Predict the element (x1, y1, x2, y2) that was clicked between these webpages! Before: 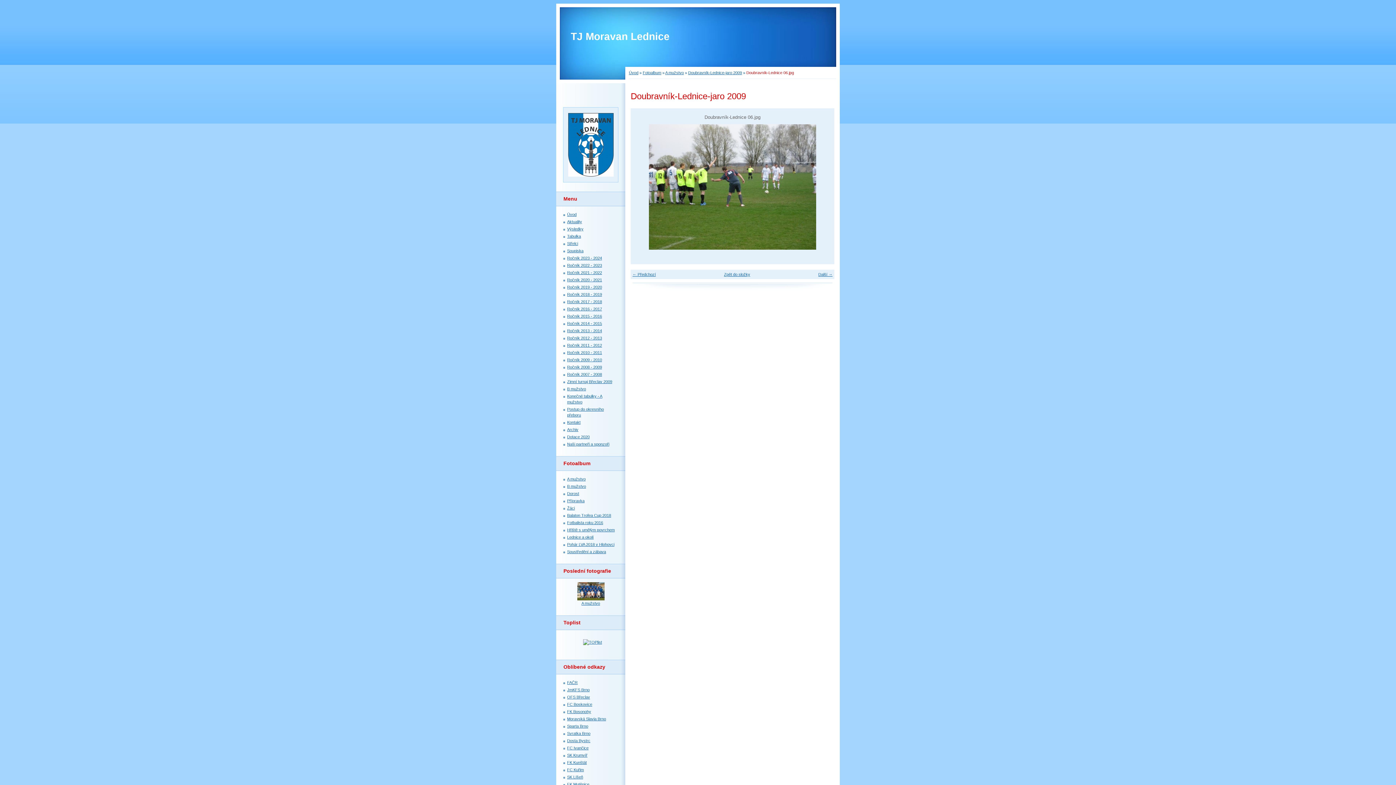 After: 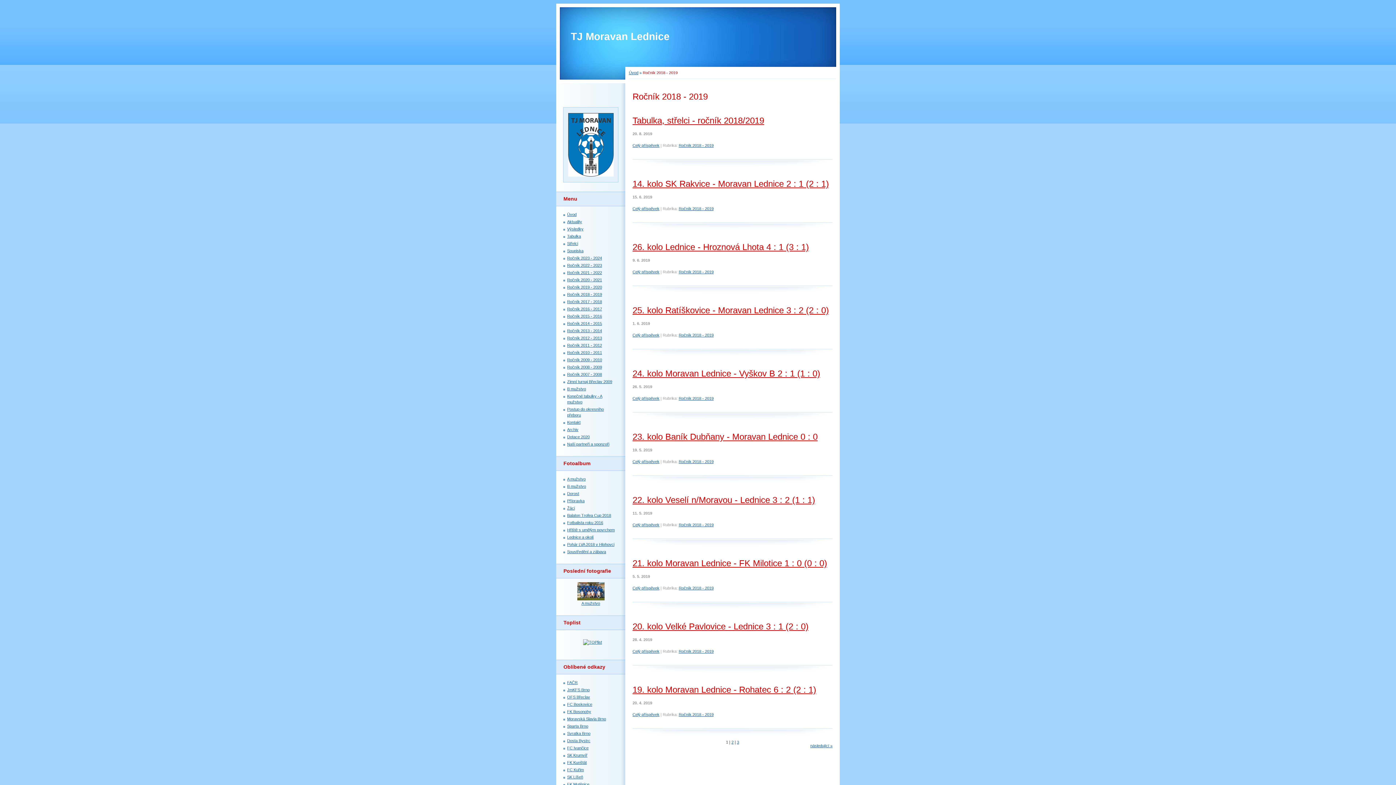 Action: label: Ročník 2018 - 2019 bbox: (567, 292, 602, 296)